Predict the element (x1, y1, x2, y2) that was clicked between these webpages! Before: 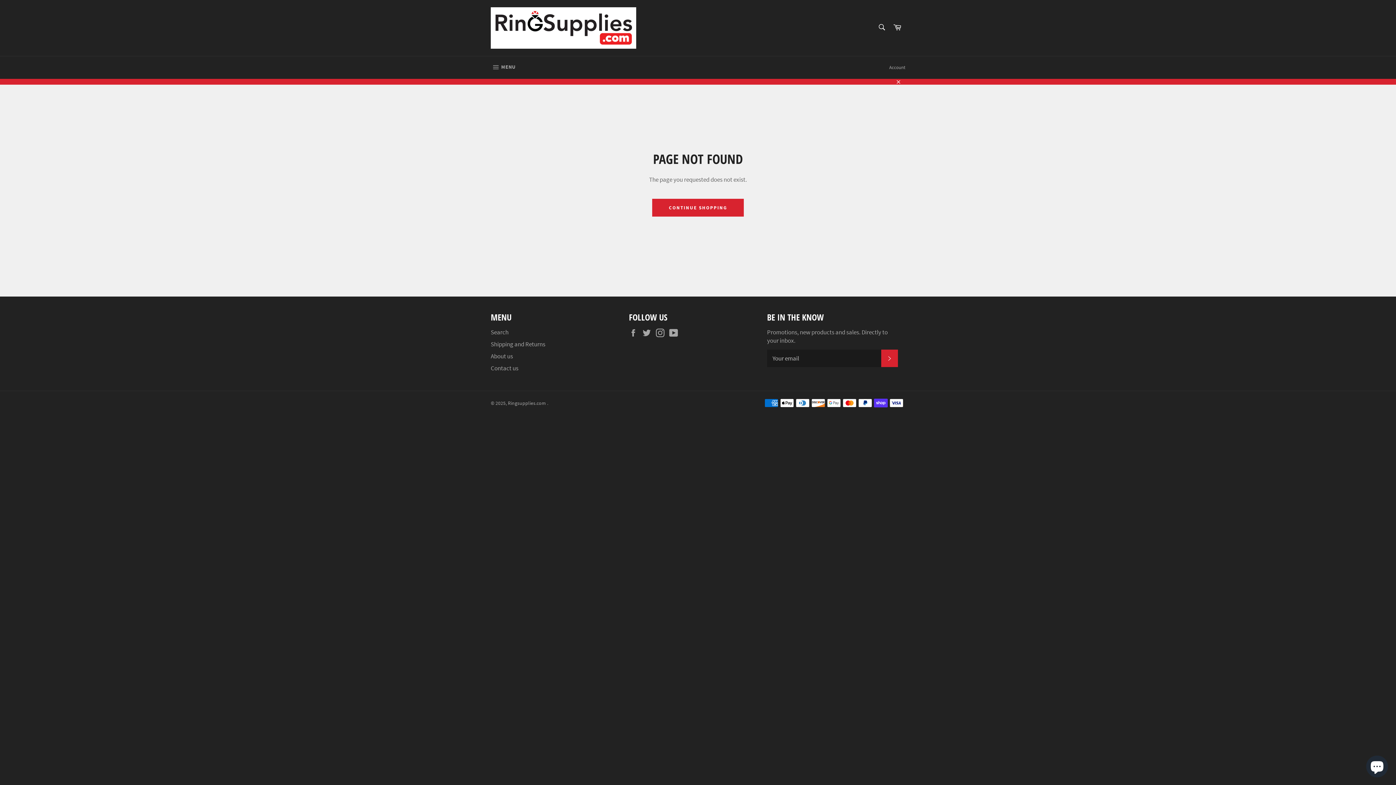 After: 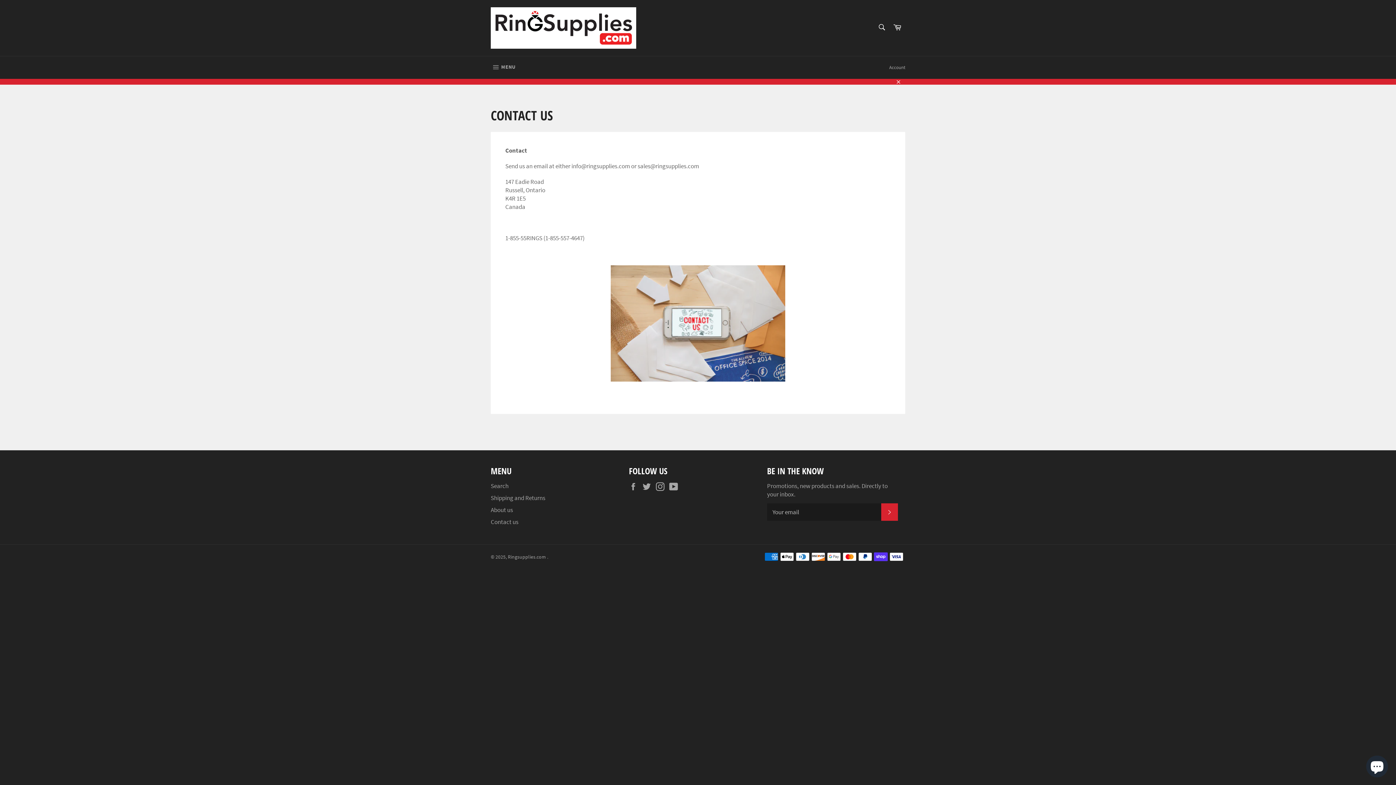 Action: label: Contact us bbox: (490, 364, 518, 372)